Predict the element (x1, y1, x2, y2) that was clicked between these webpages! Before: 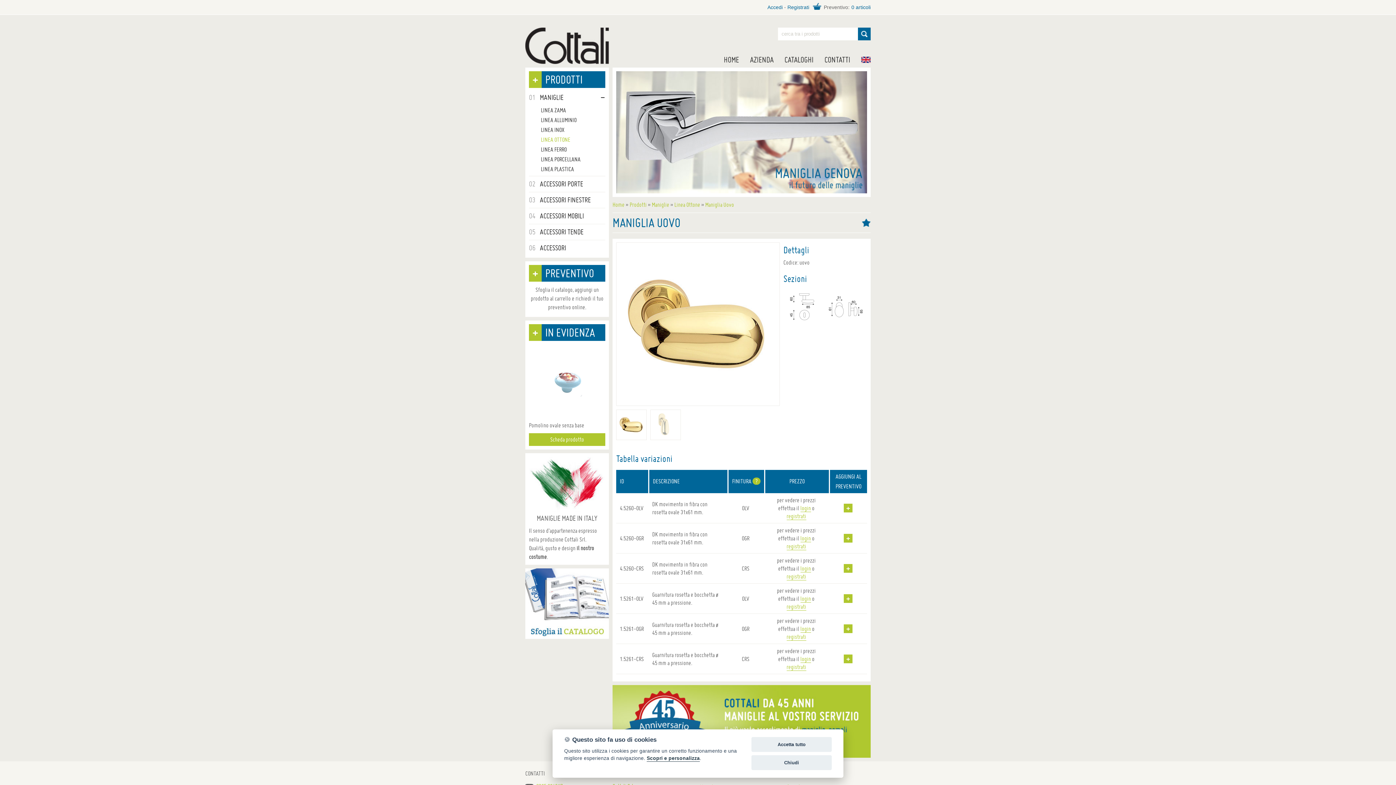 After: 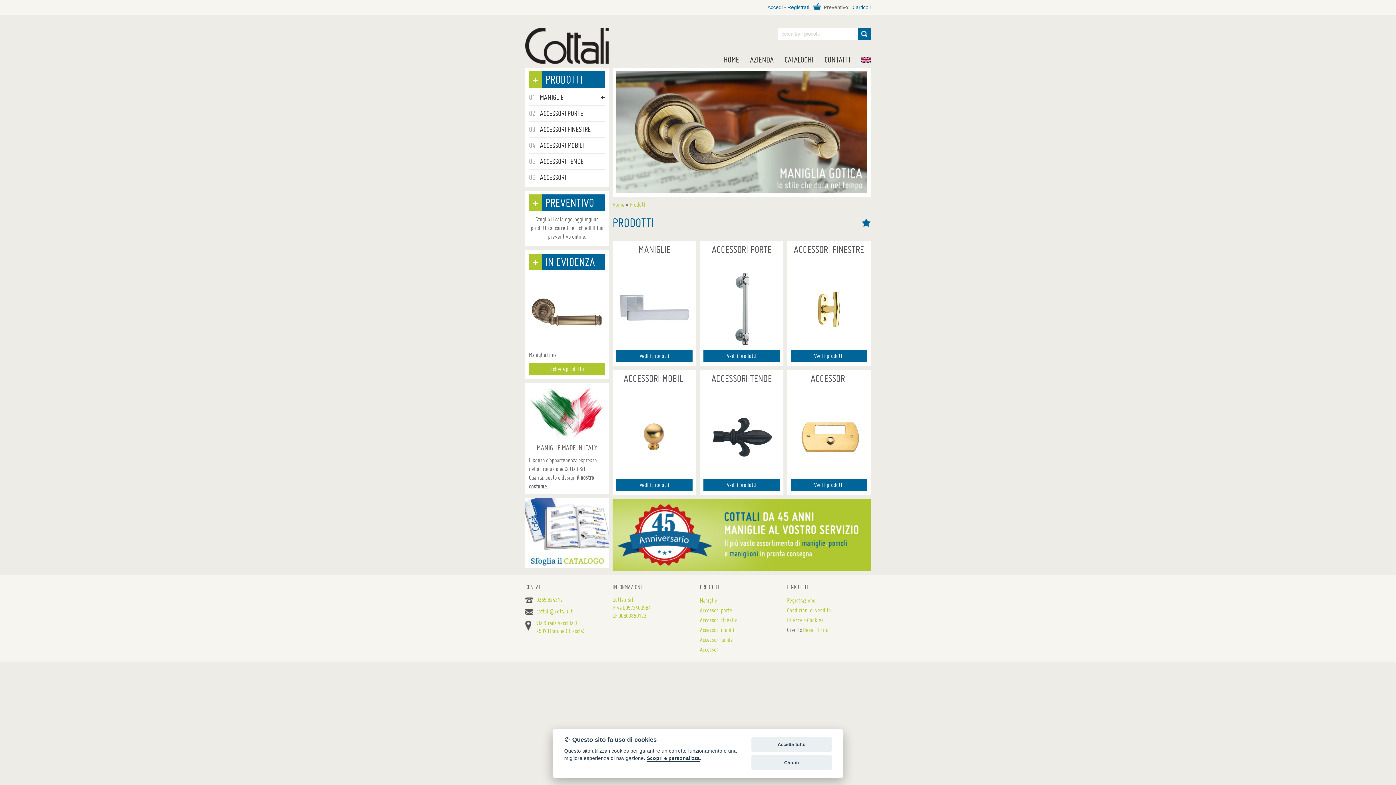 Action: bbox: (629, 201, 646, 208) label: Prodotti